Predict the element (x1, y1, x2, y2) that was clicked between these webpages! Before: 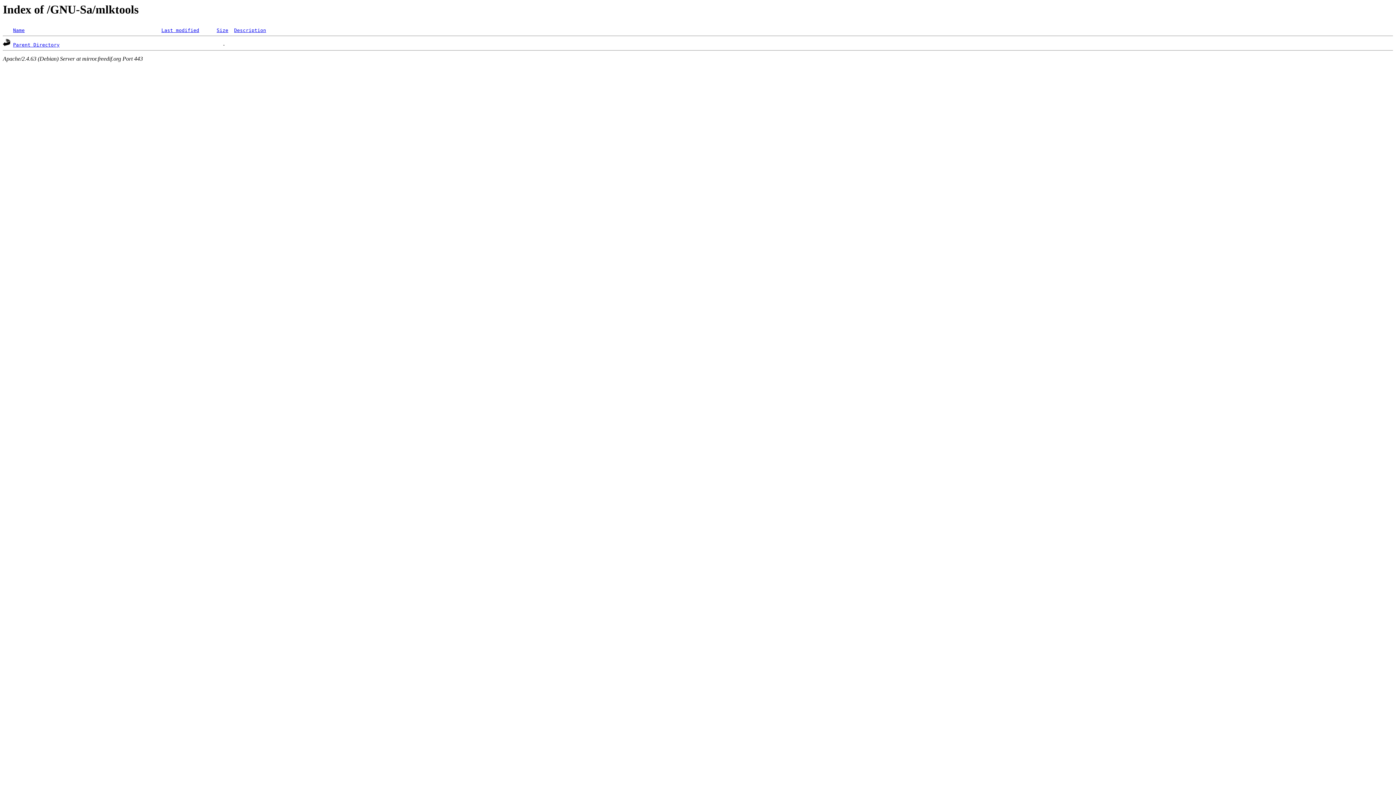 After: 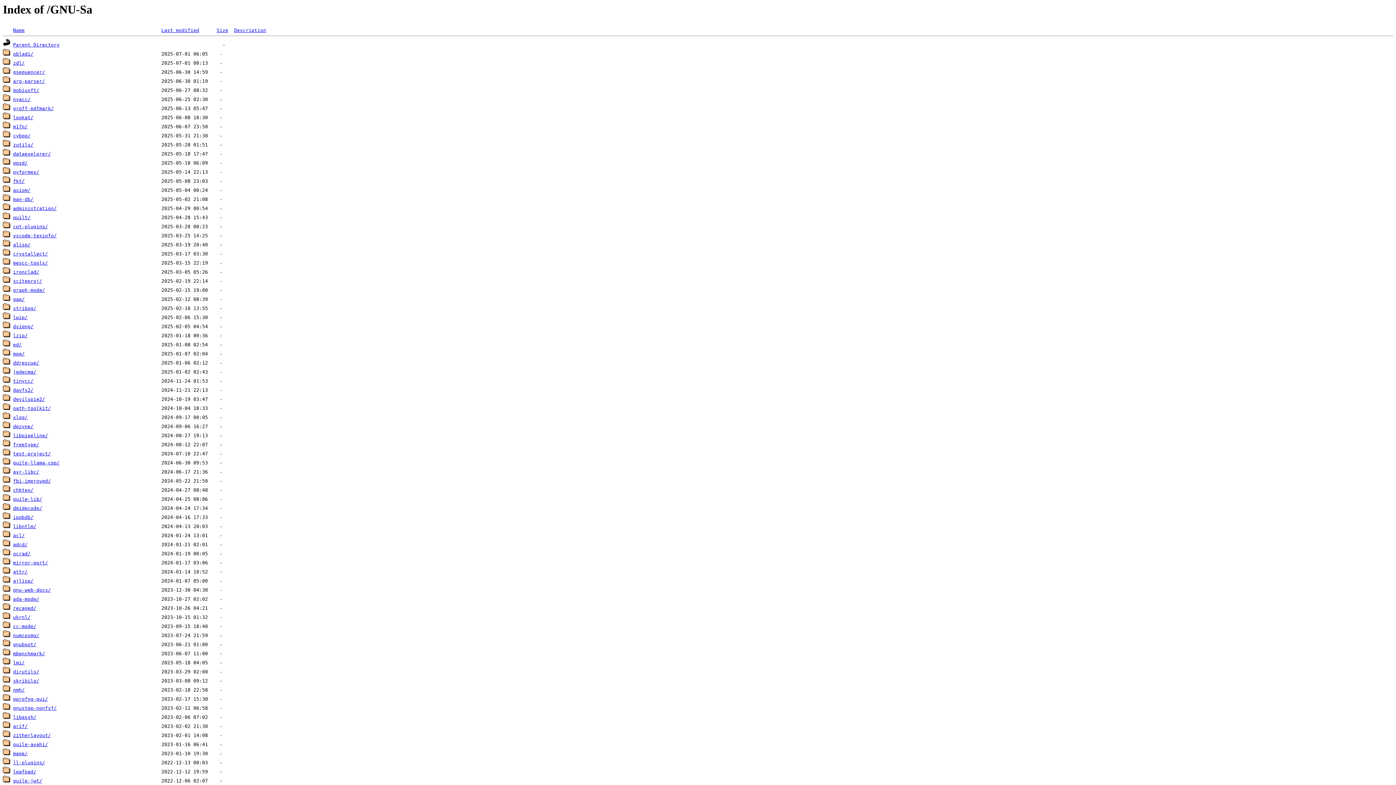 Action: label: Parent Directory bbox: (13, 42, 59, 47)